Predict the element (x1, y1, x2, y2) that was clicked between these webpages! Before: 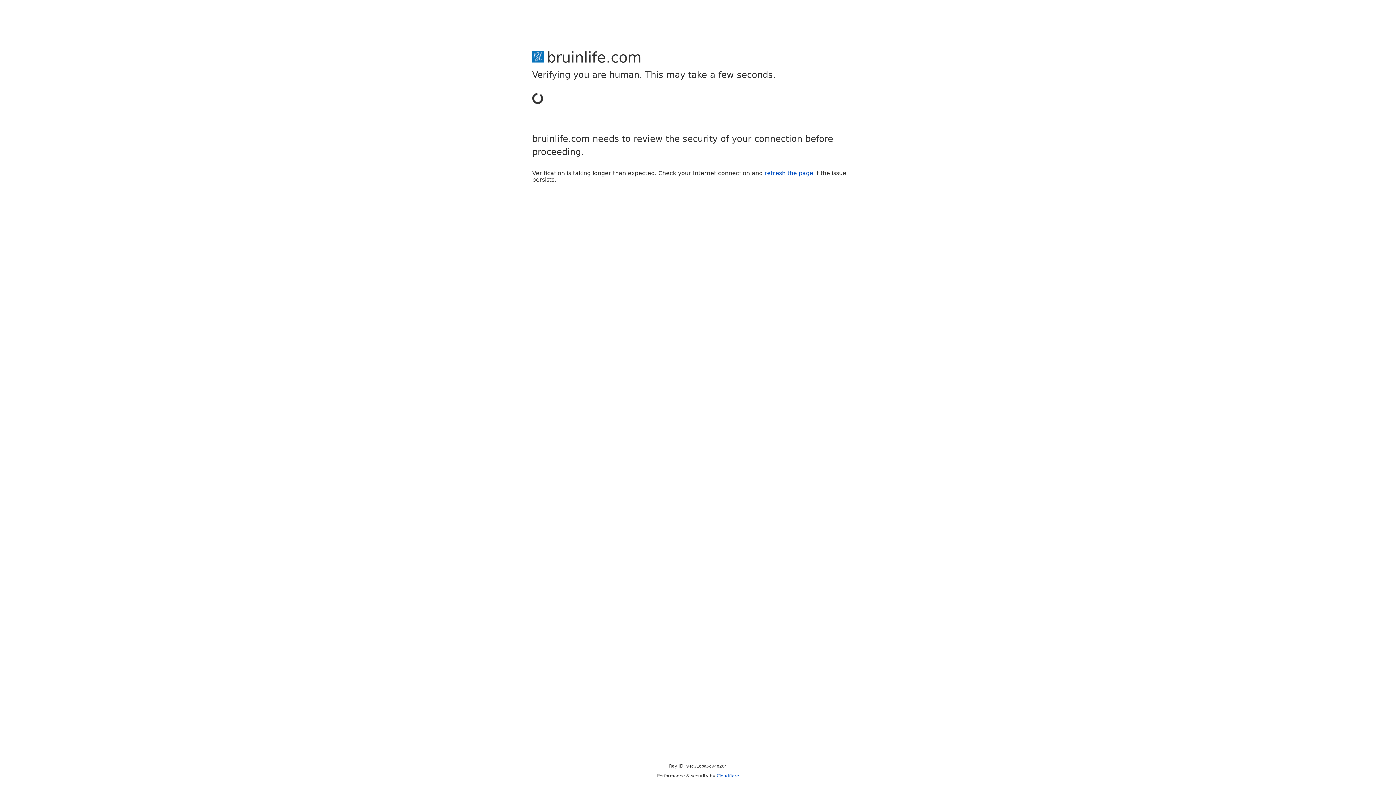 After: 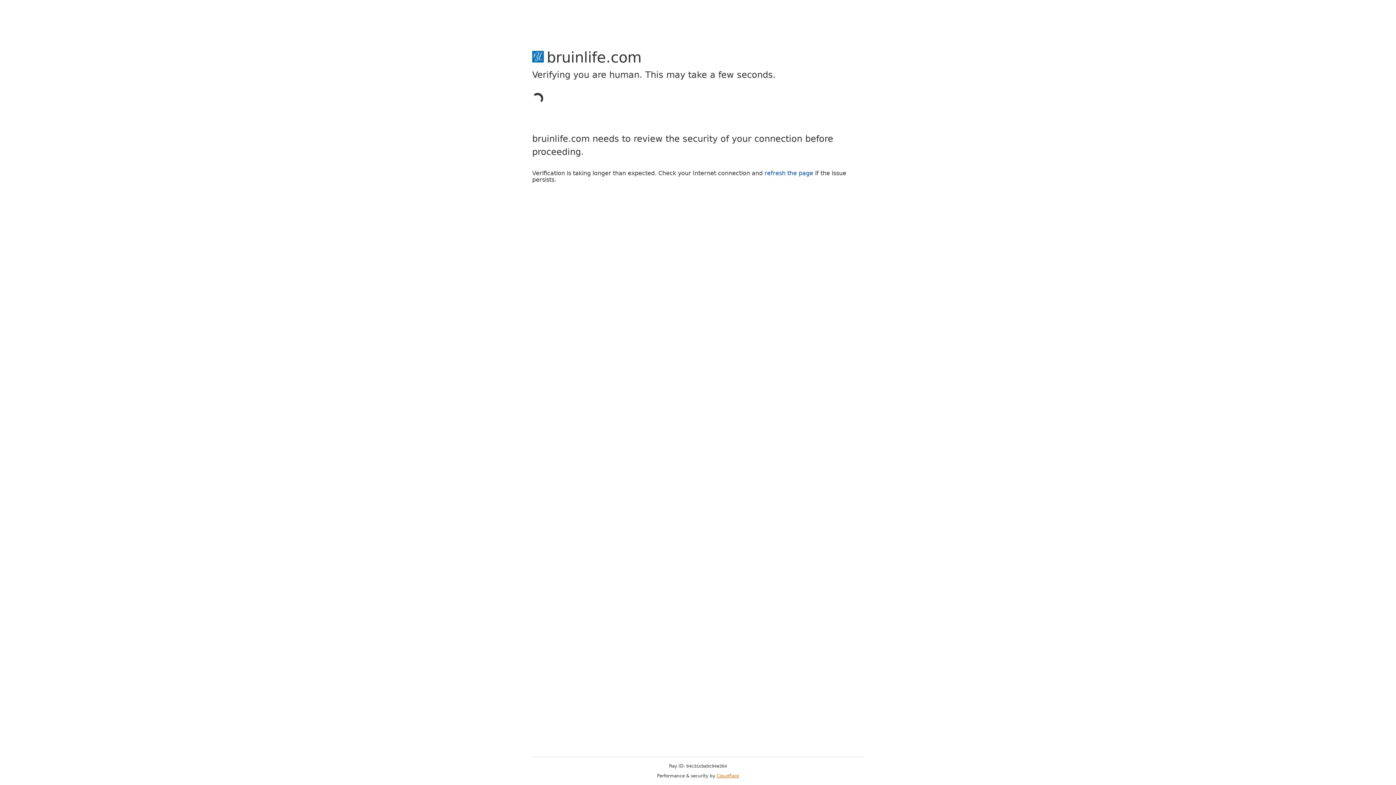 Action: label: Cloudflare bbox: (716, 773, 739, 778)